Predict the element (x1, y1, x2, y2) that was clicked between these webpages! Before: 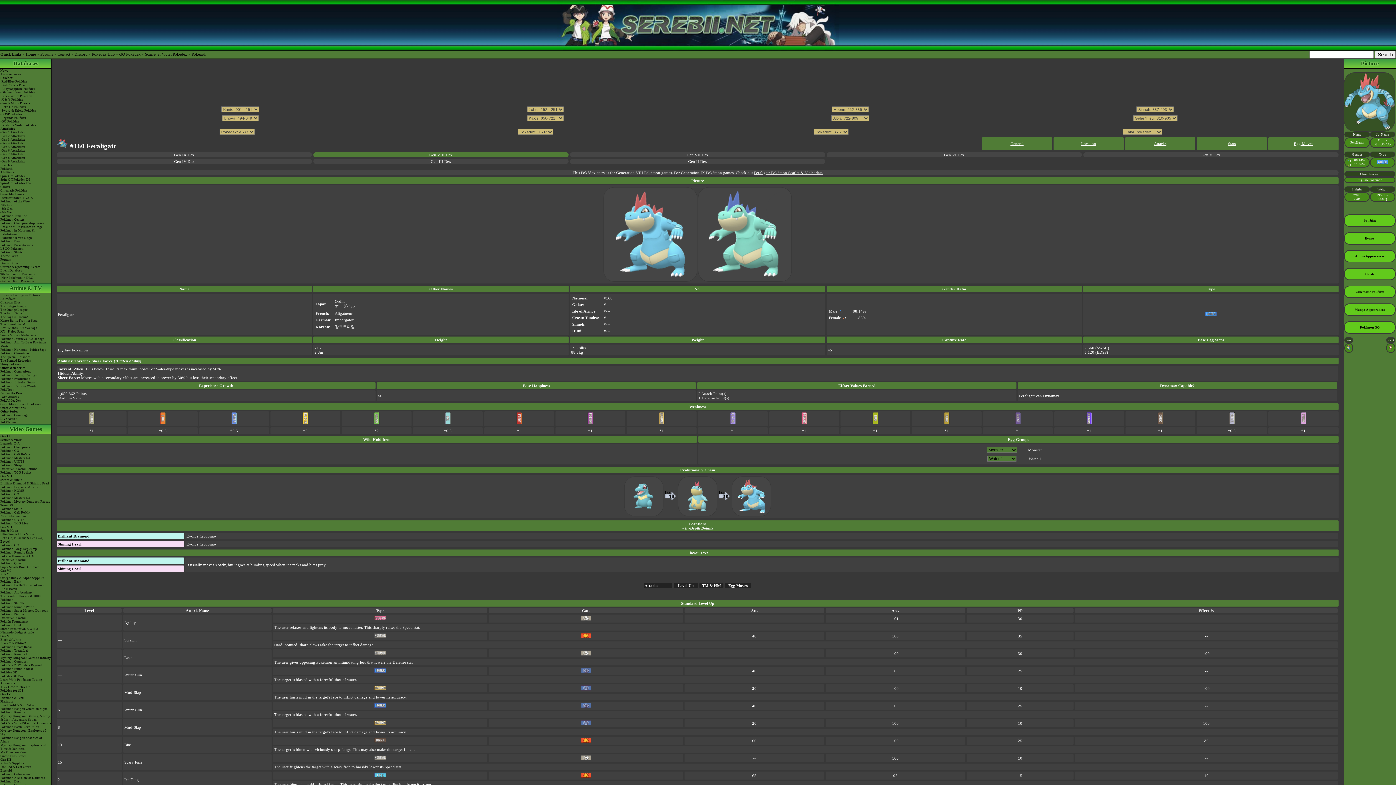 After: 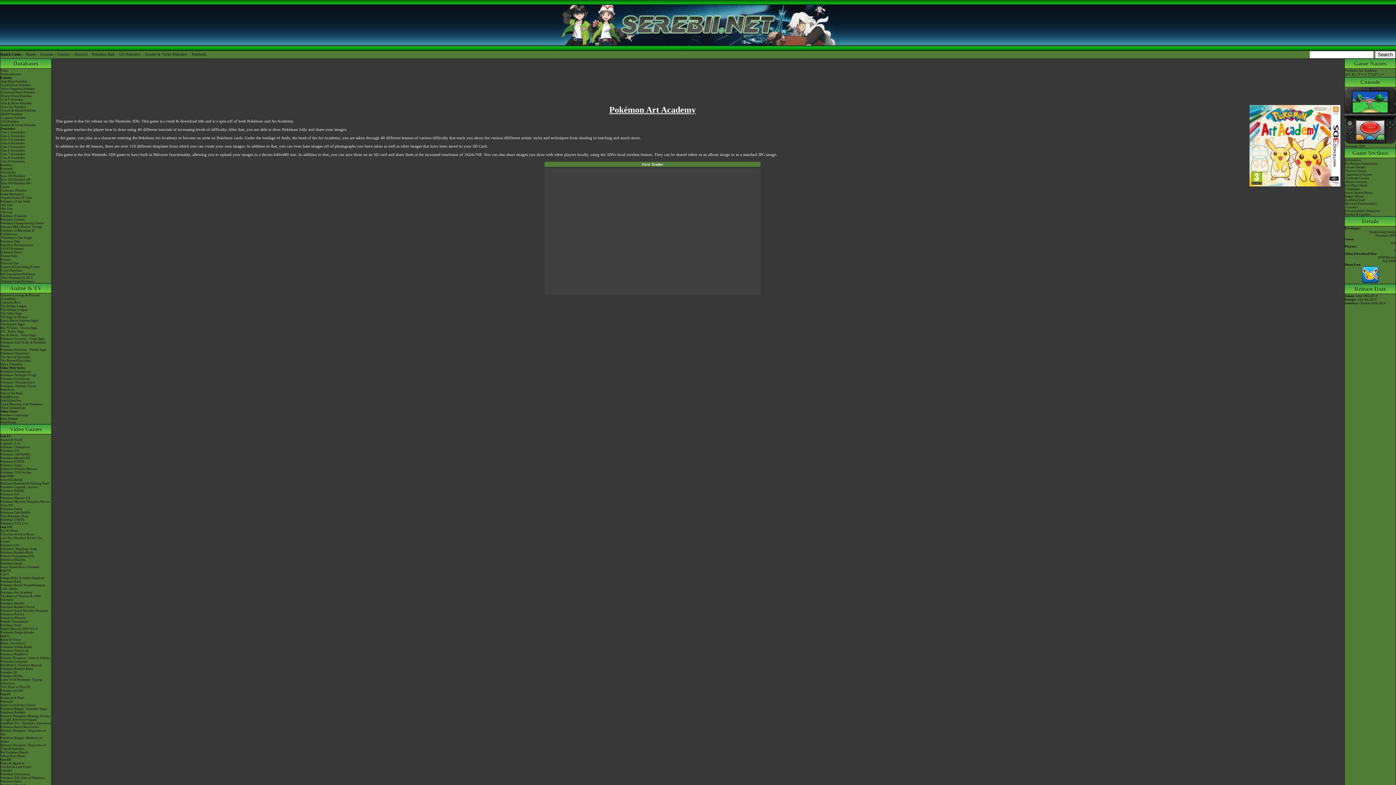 Action: bbox: (0, 590, 51, 594) label: Pokémon Art Academy